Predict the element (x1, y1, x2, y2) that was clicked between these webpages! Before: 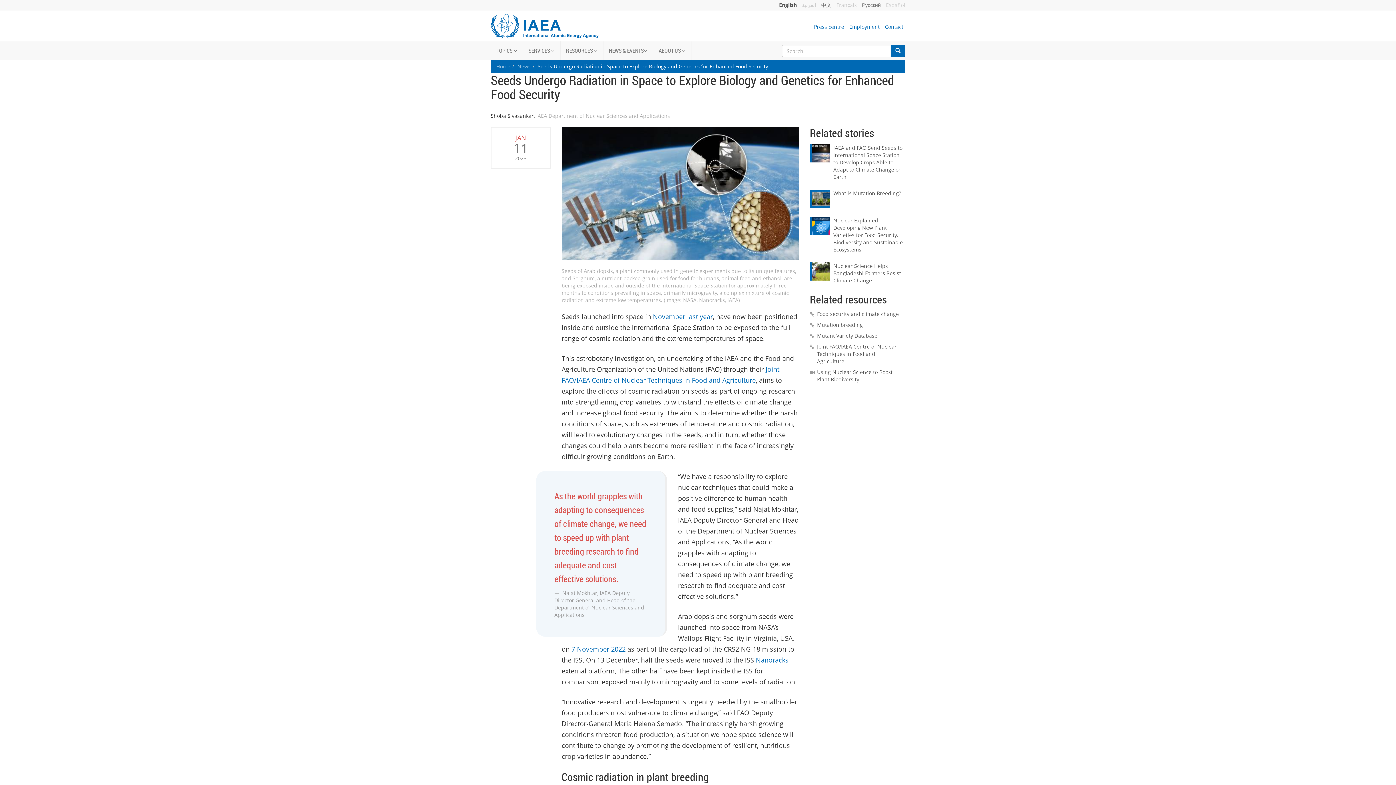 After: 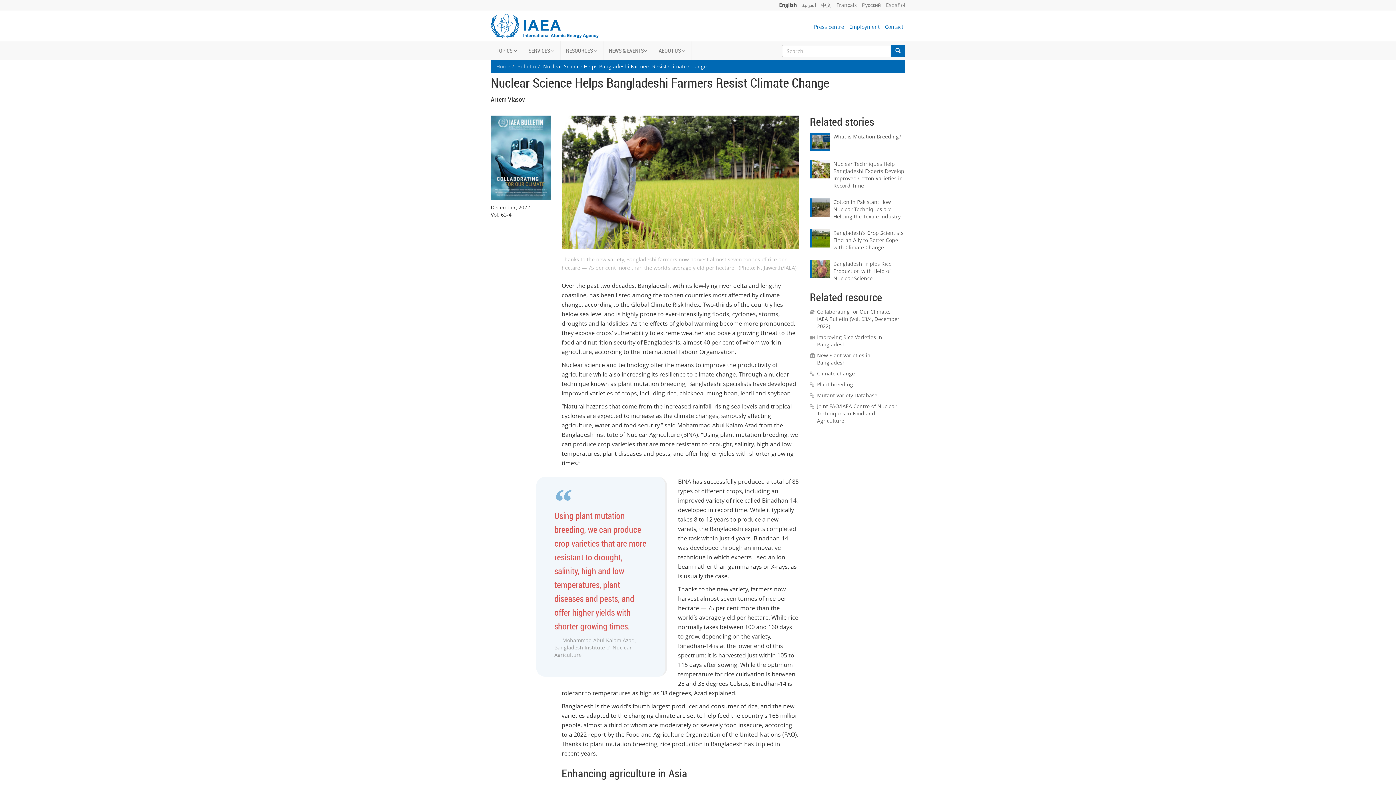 Action: bbox: (810, 262, 833, 280)